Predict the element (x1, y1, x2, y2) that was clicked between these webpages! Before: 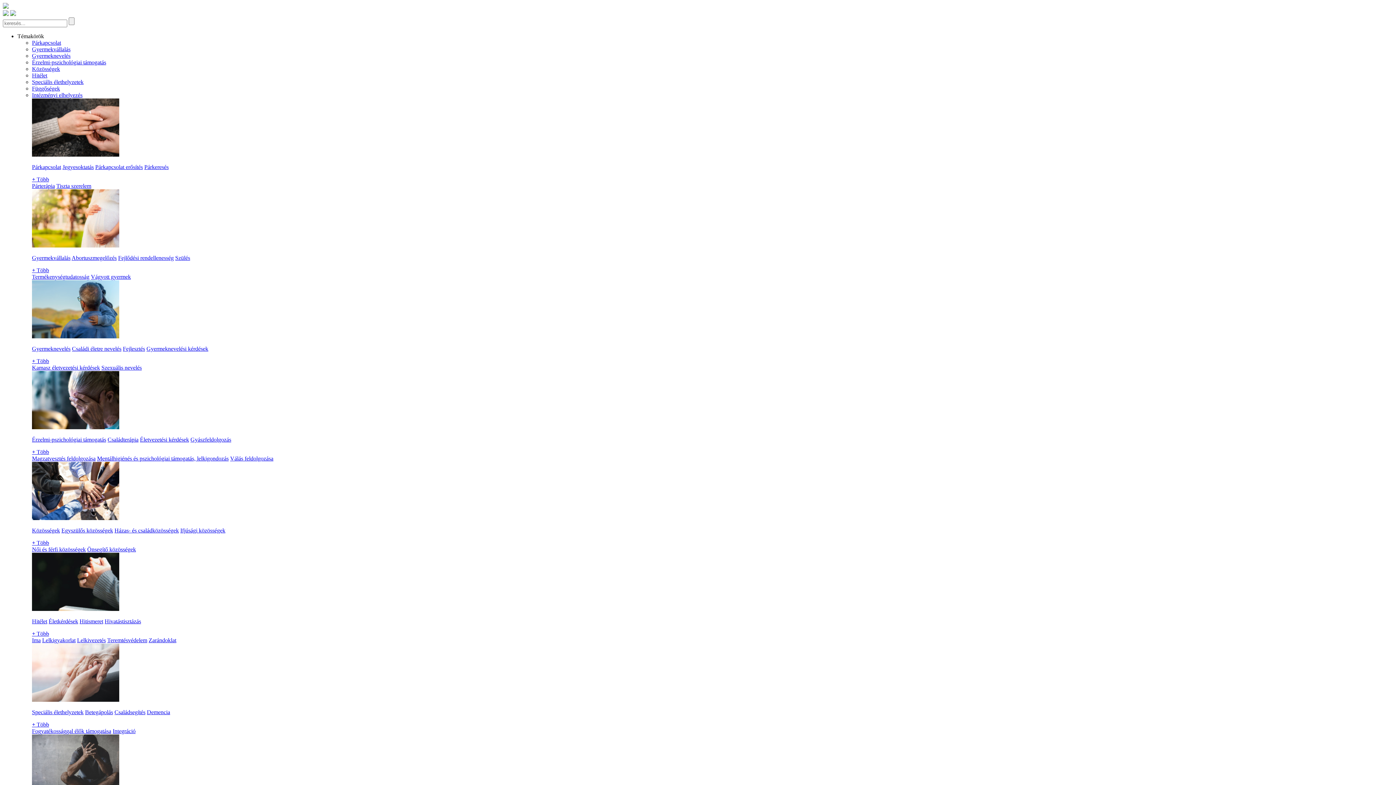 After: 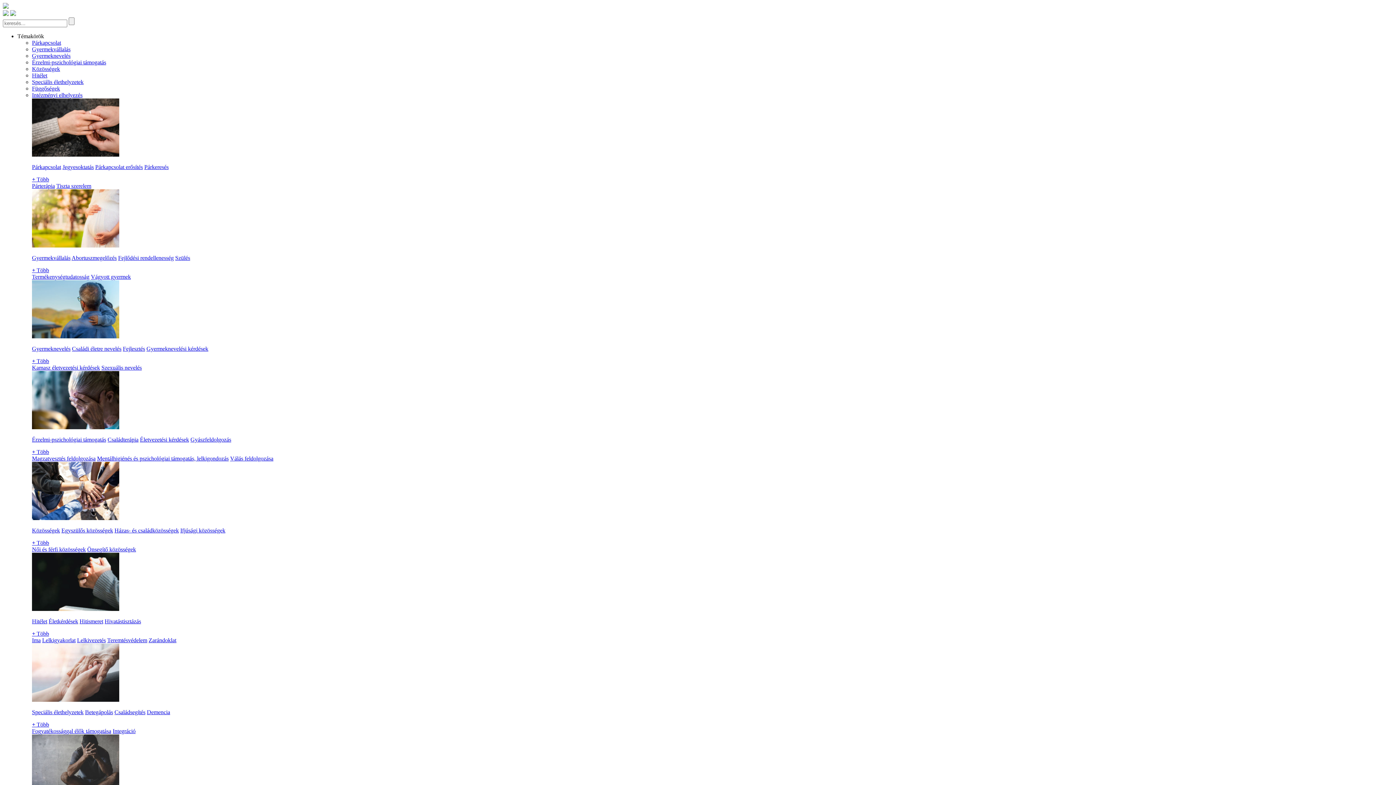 Action: label: Hitismeret bbox: (79, 618, 103, 624)